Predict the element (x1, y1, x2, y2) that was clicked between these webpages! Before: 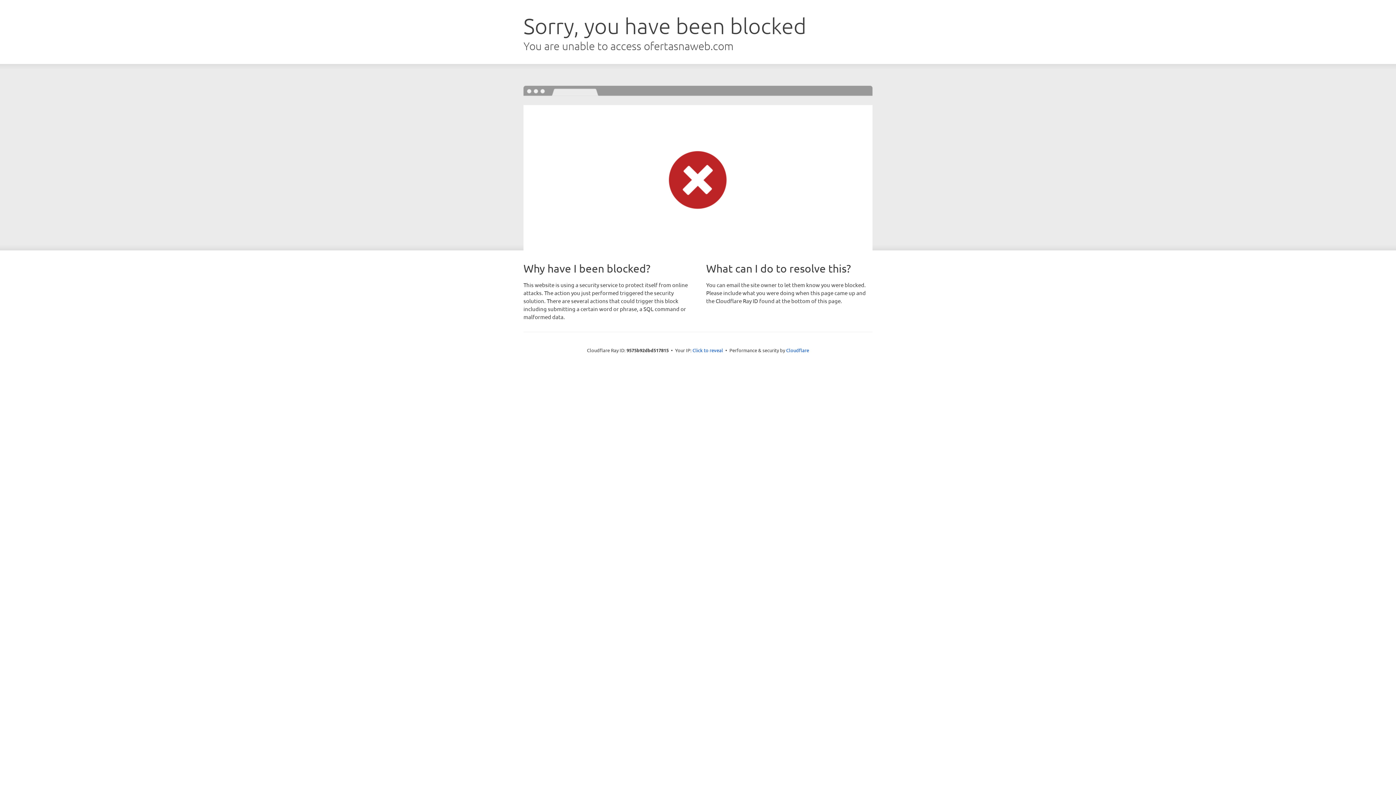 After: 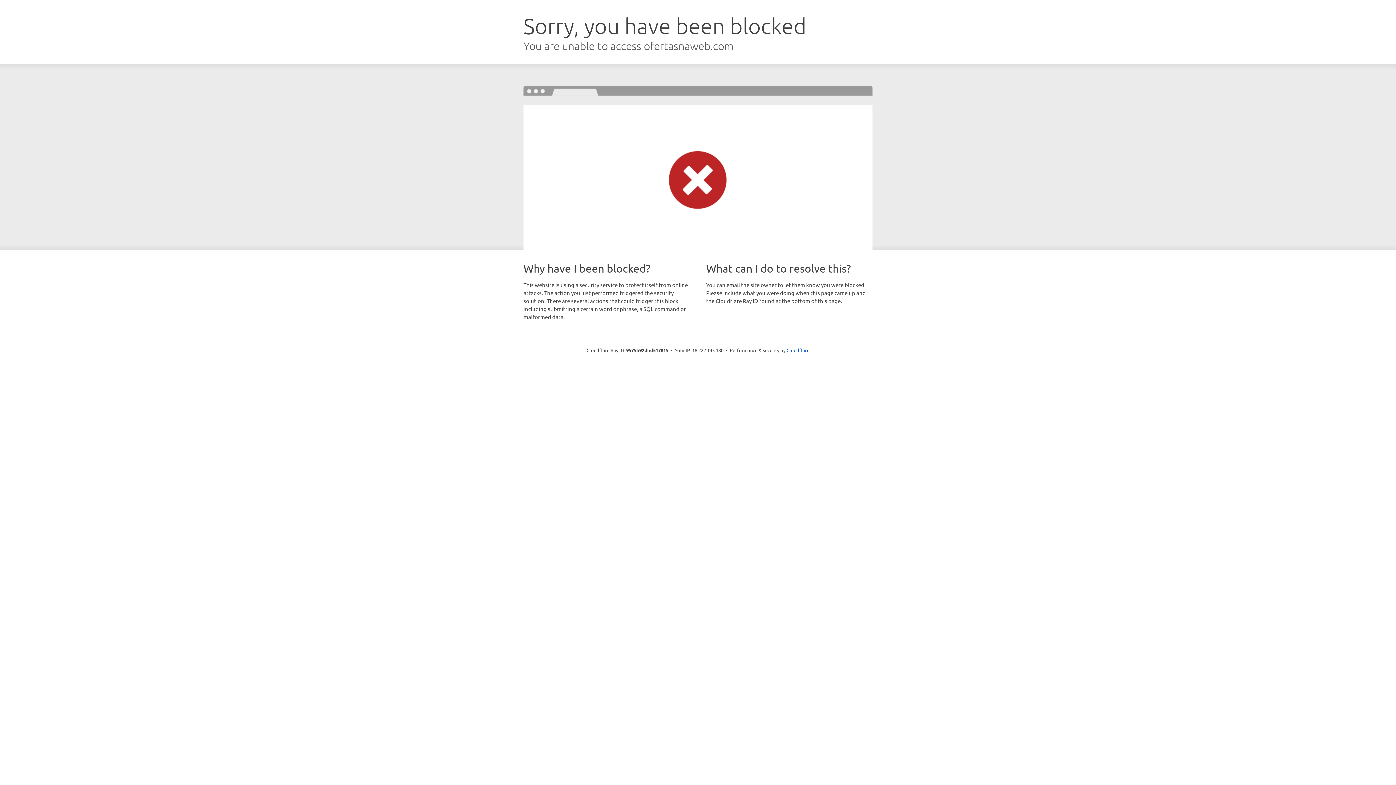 Action: bbox: (692, 346, 723, 353) label: Click to reveal